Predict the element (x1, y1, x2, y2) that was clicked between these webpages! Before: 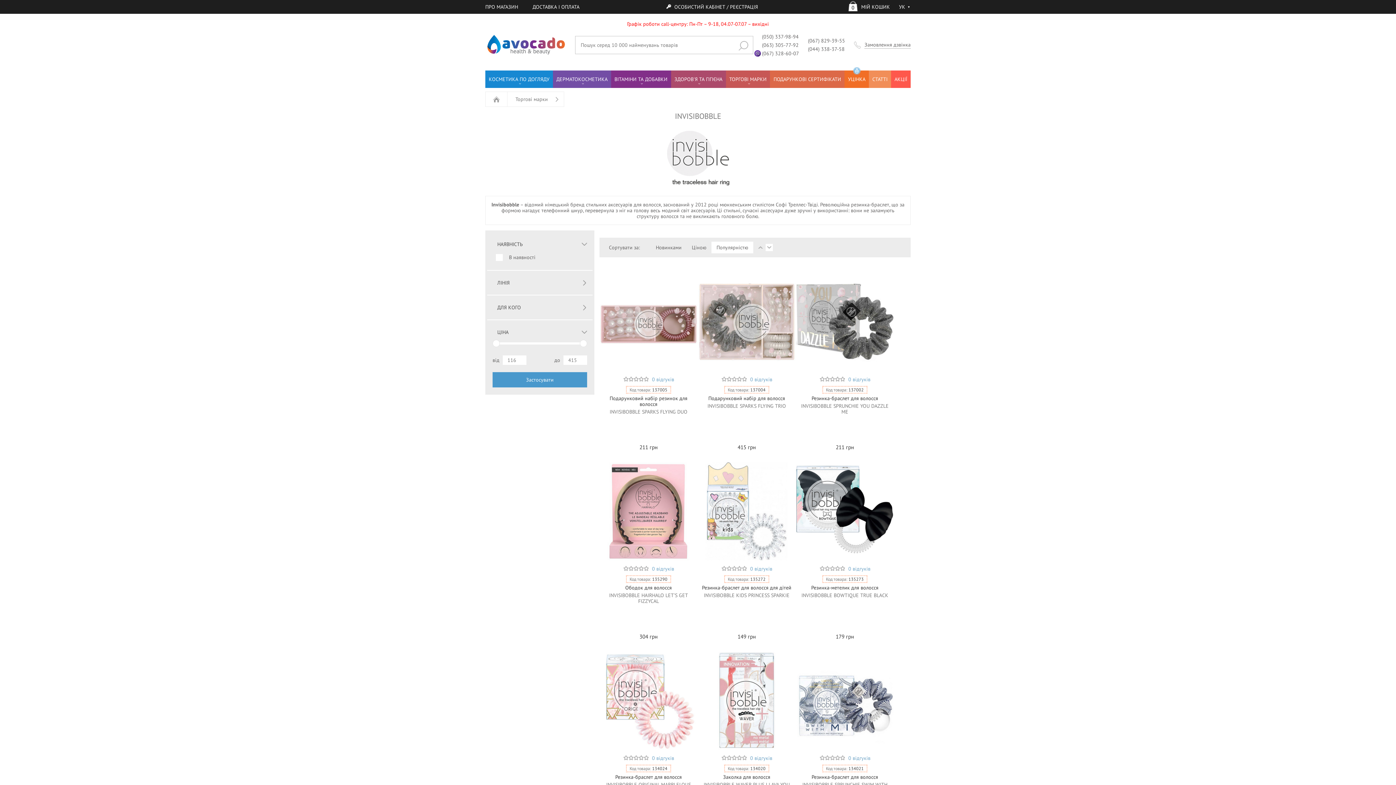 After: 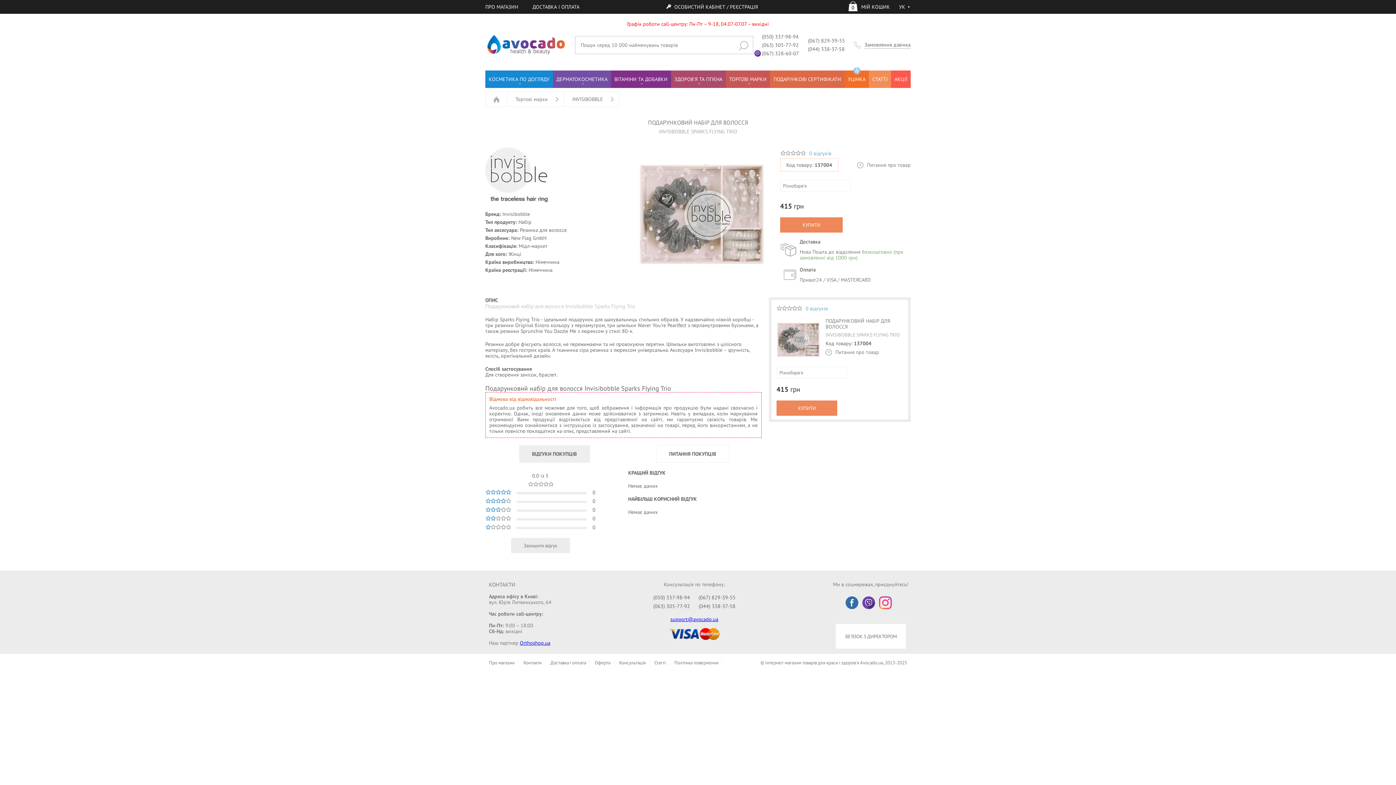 Action: label: 0 відгуків bbox: (750, 376, 772, 382)